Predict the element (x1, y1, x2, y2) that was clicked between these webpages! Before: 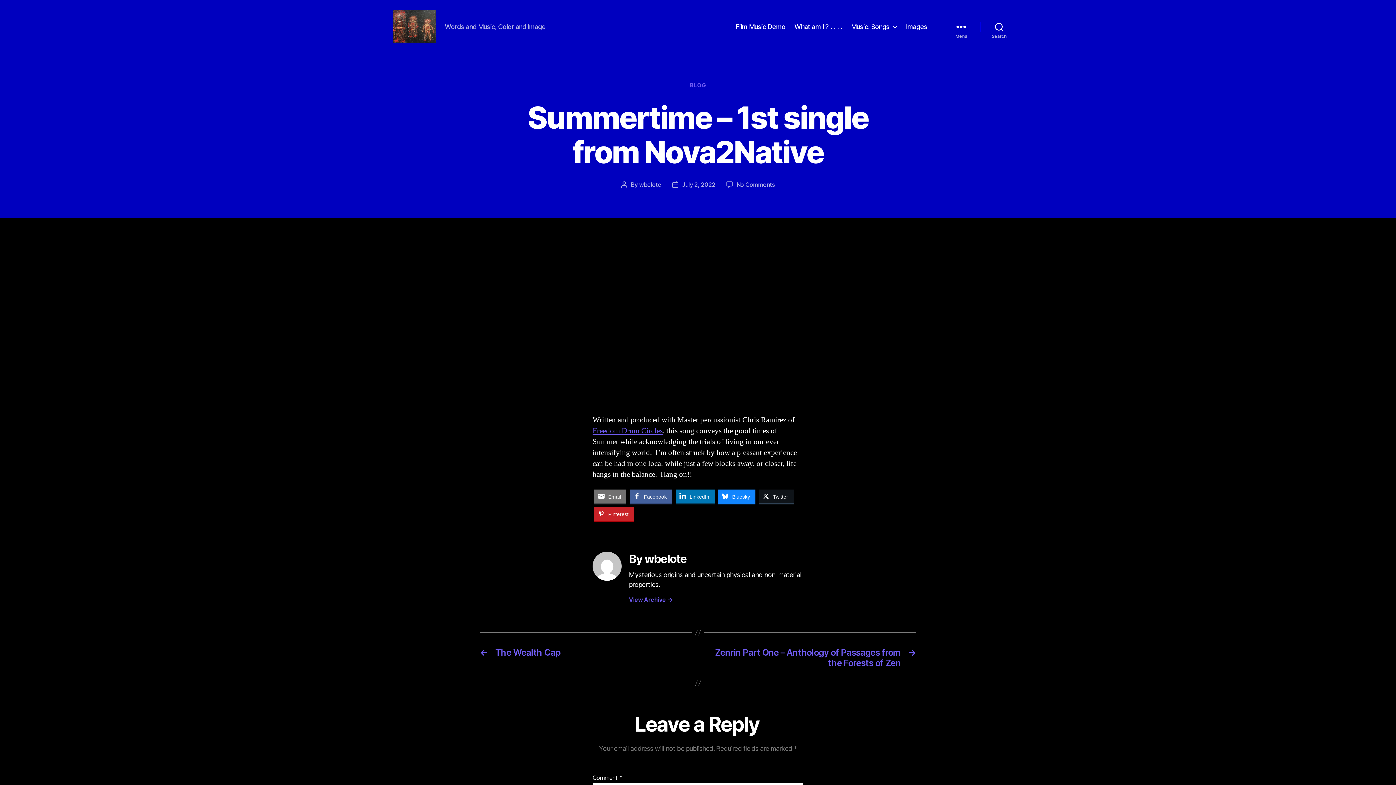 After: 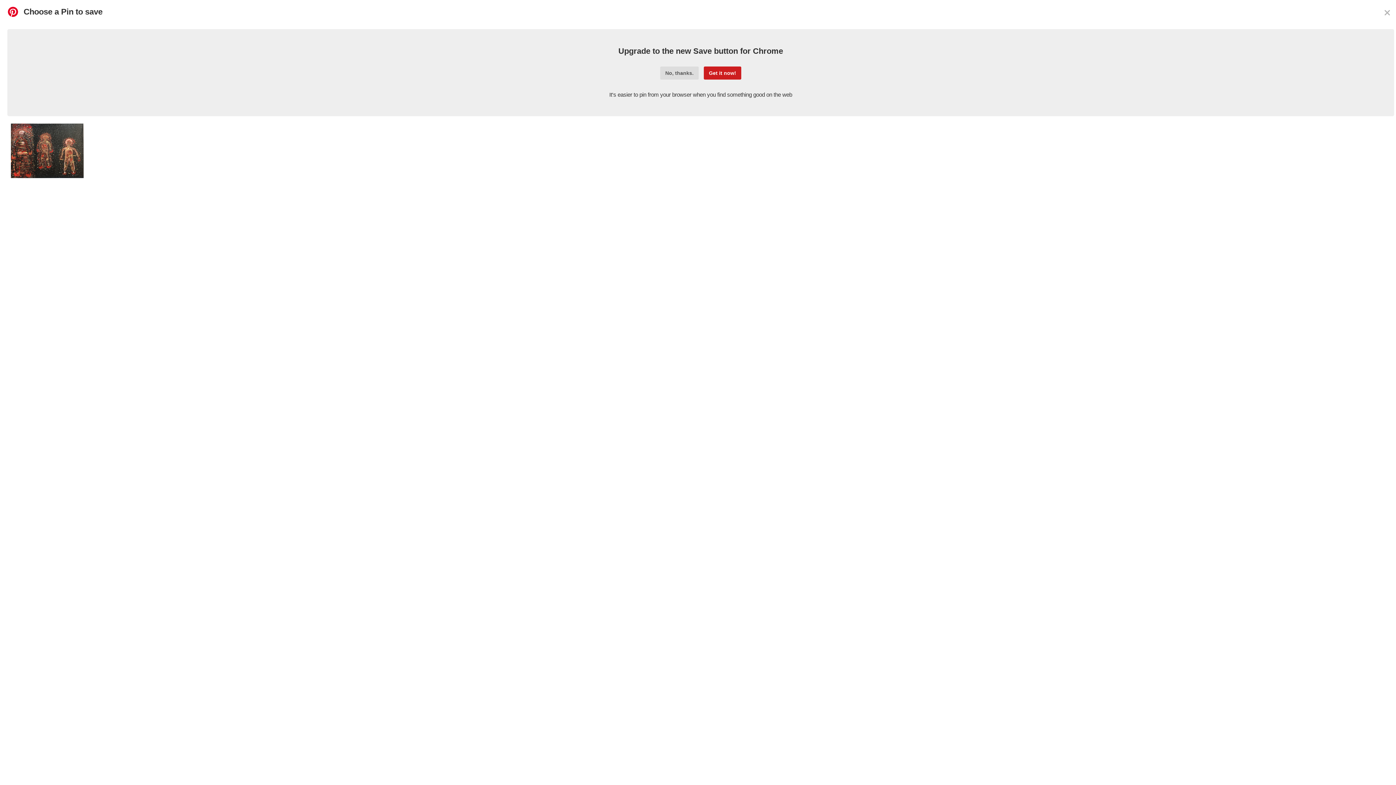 Action: bbox: (594, 507, 634, 521) label: Pinterest Share